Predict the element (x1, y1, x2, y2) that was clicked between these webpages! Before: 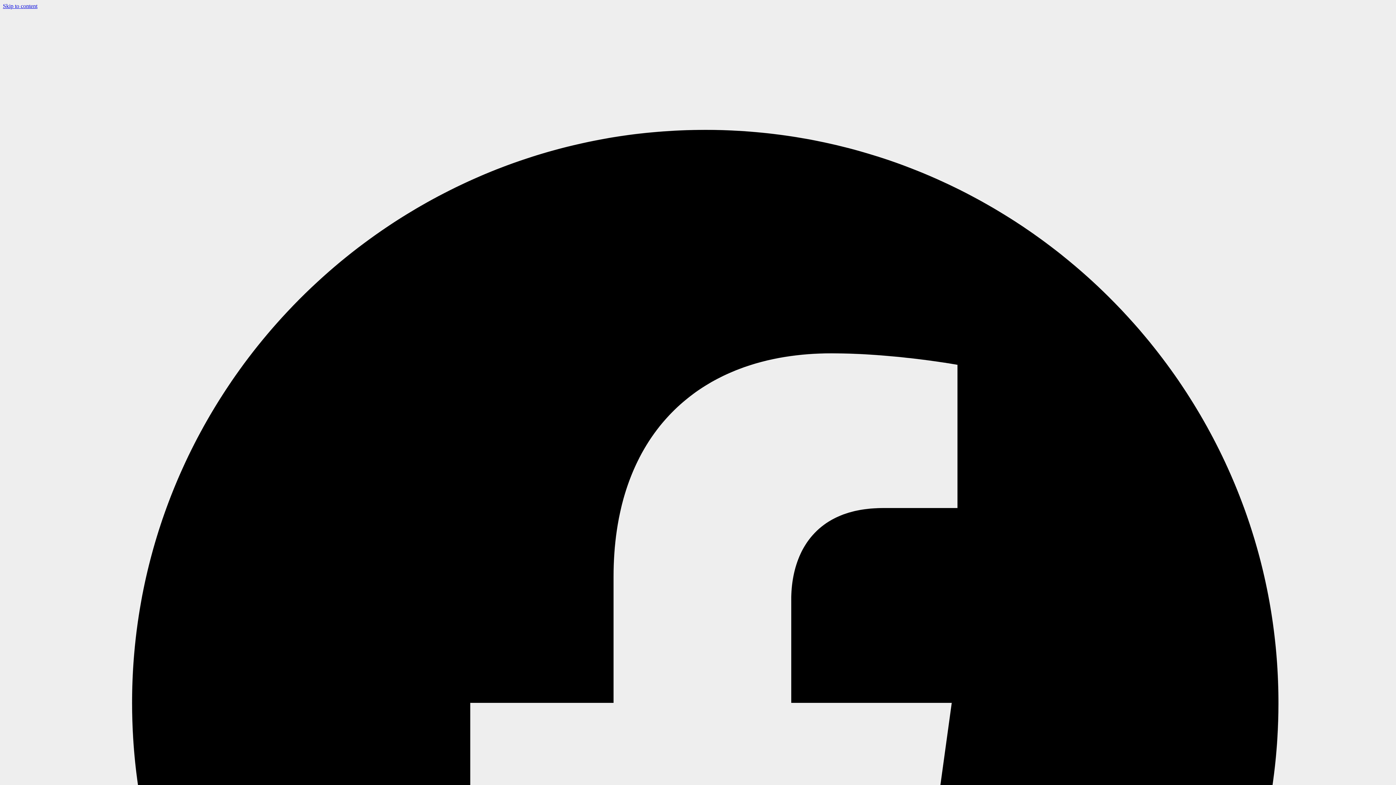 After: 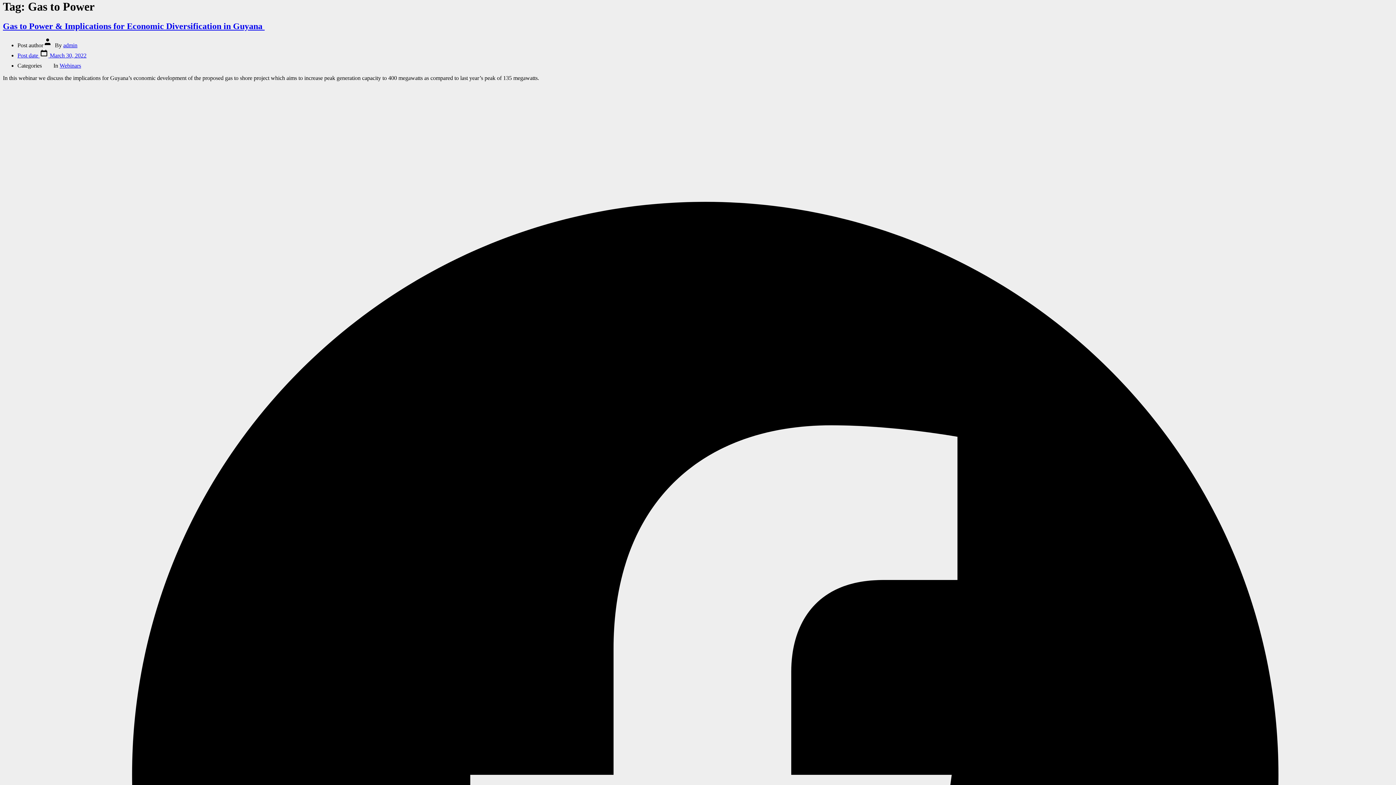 Action: bbox: (2, 2, 37, 9) label: Skip to content